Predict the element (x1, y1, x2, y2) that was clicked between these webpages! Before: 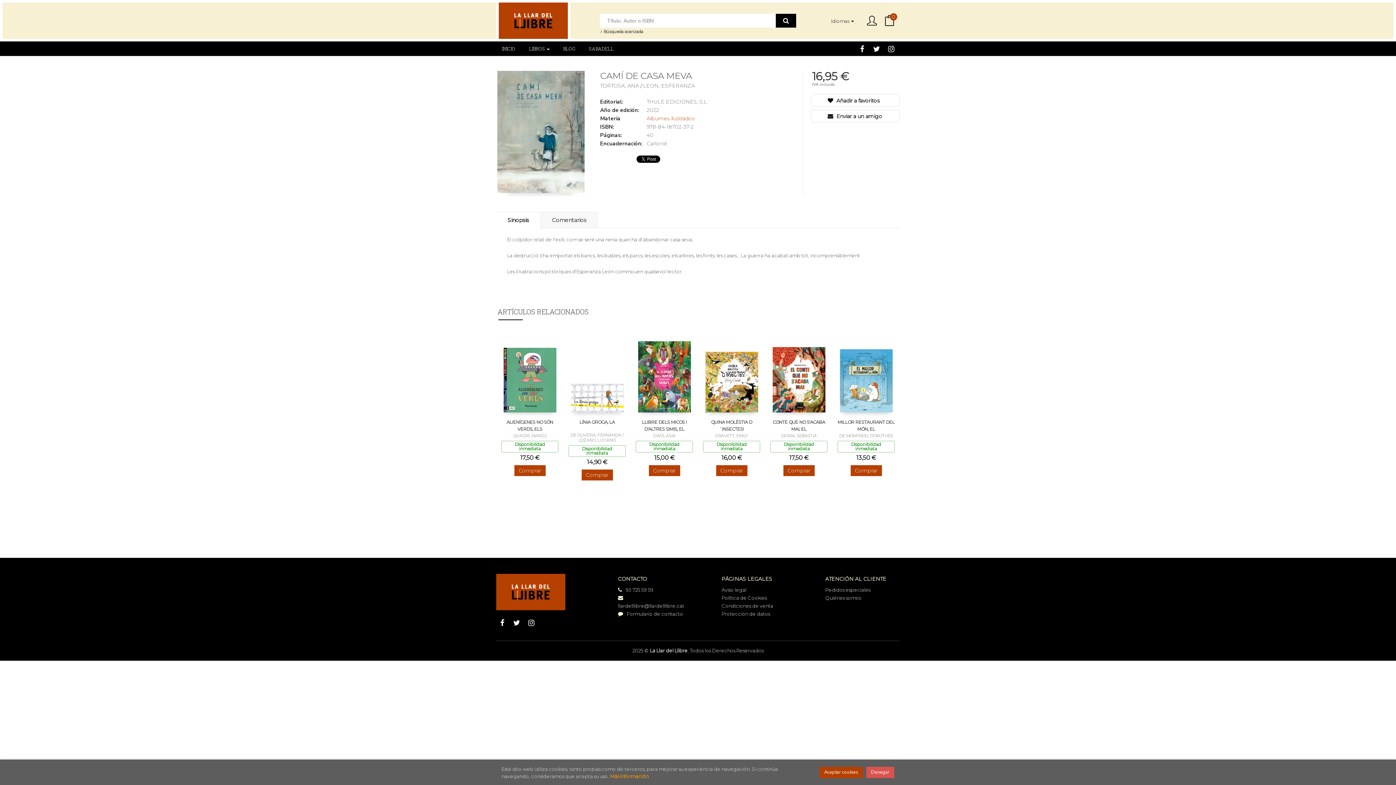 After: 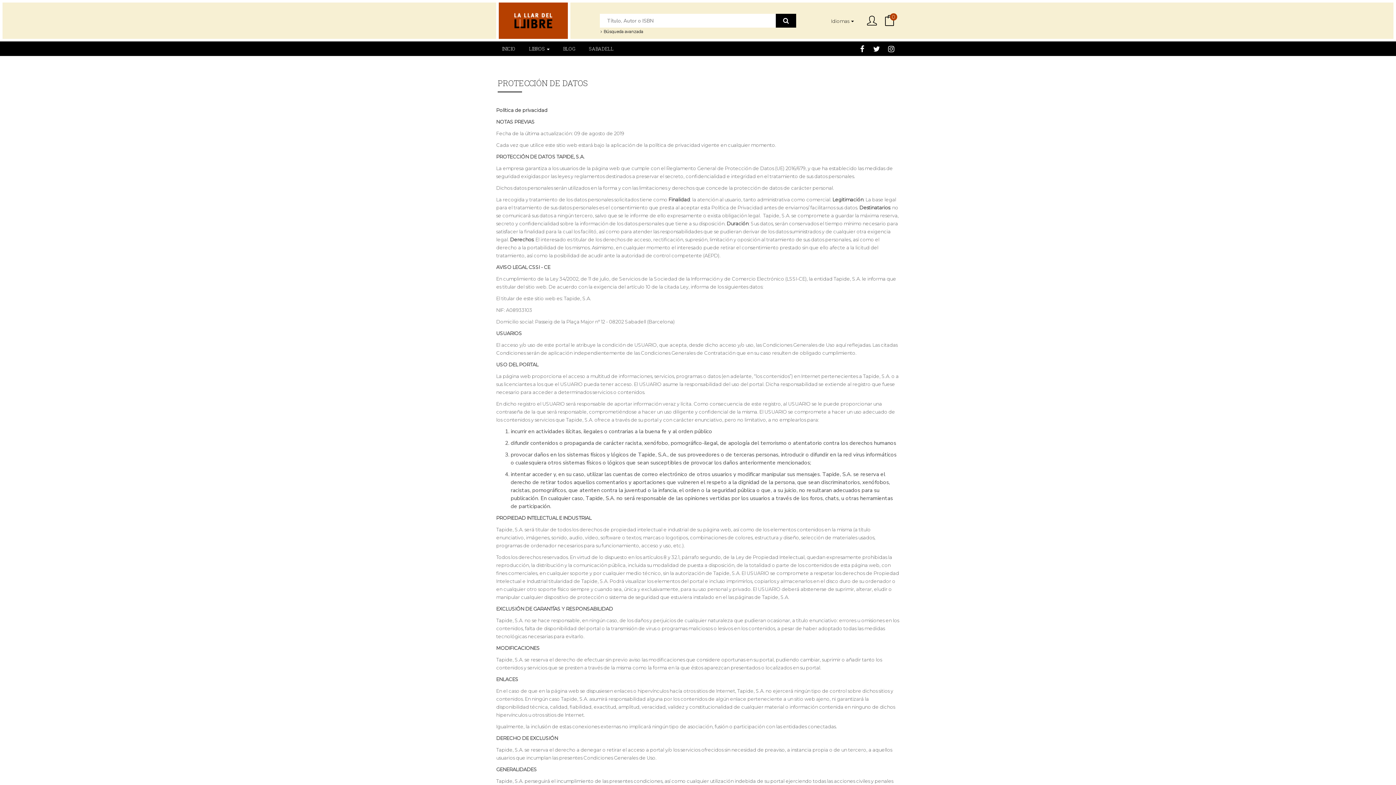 Action: label: Protección de datos bbox: (721, 610, 770, 618)